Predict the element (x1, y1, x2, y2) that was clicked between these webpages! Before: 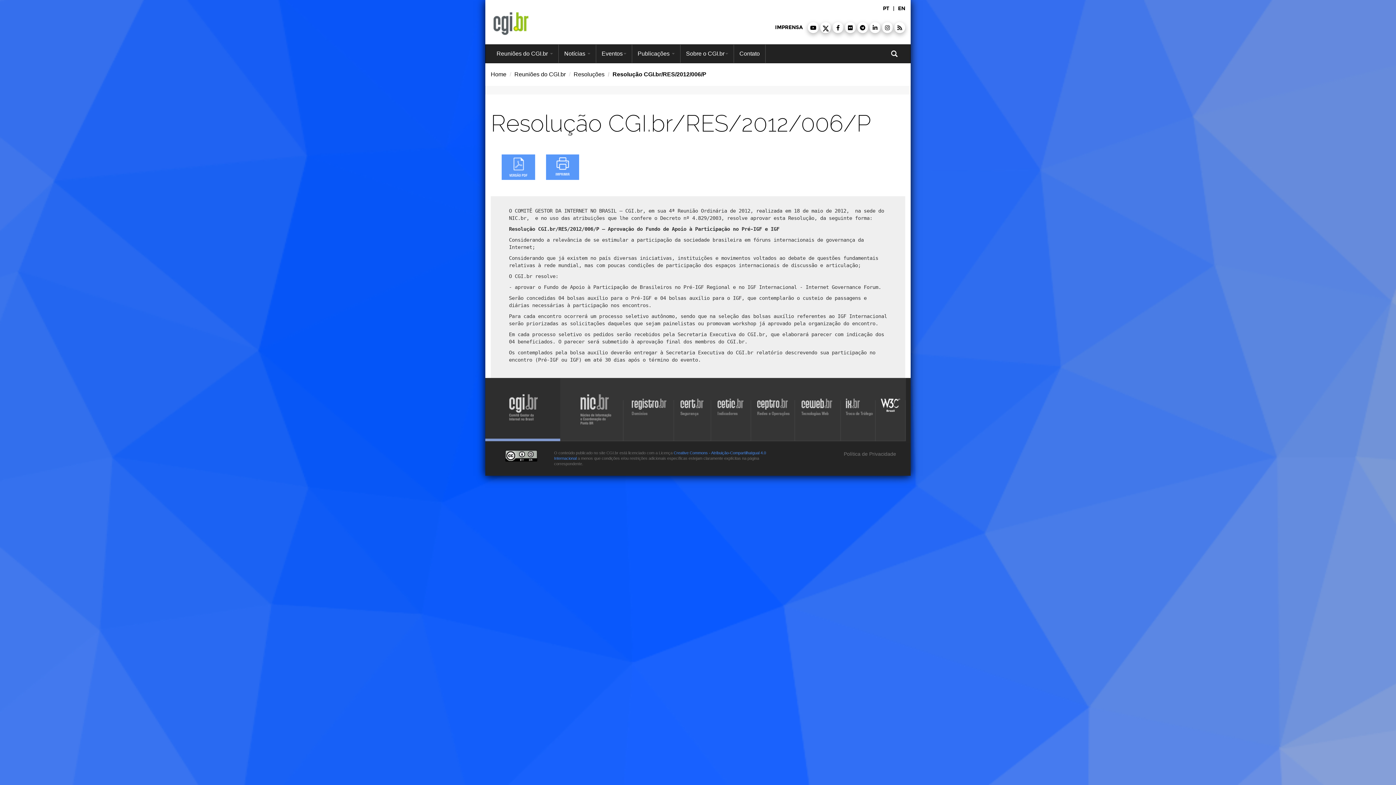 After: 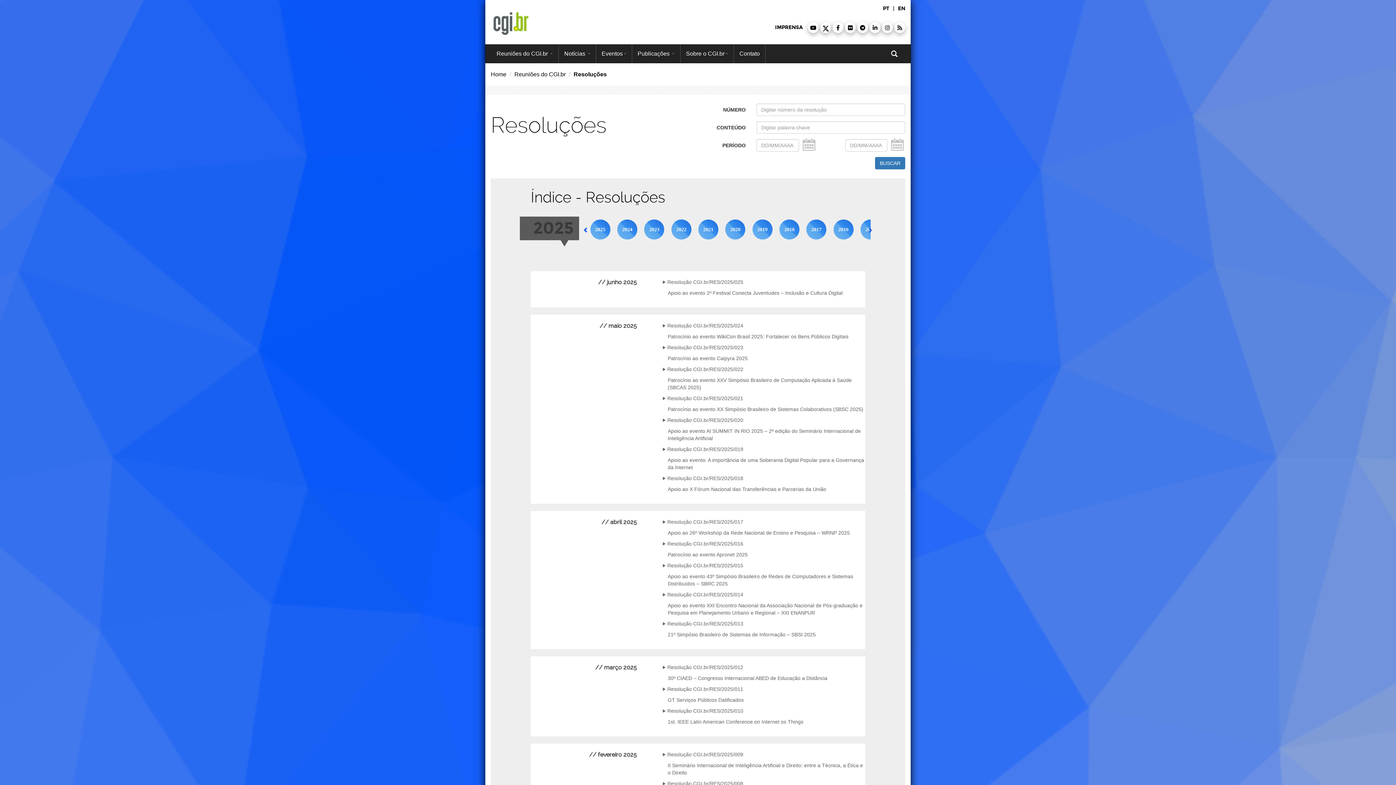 Action: label: Resoluções bbox: (573, 71, 604, 77)